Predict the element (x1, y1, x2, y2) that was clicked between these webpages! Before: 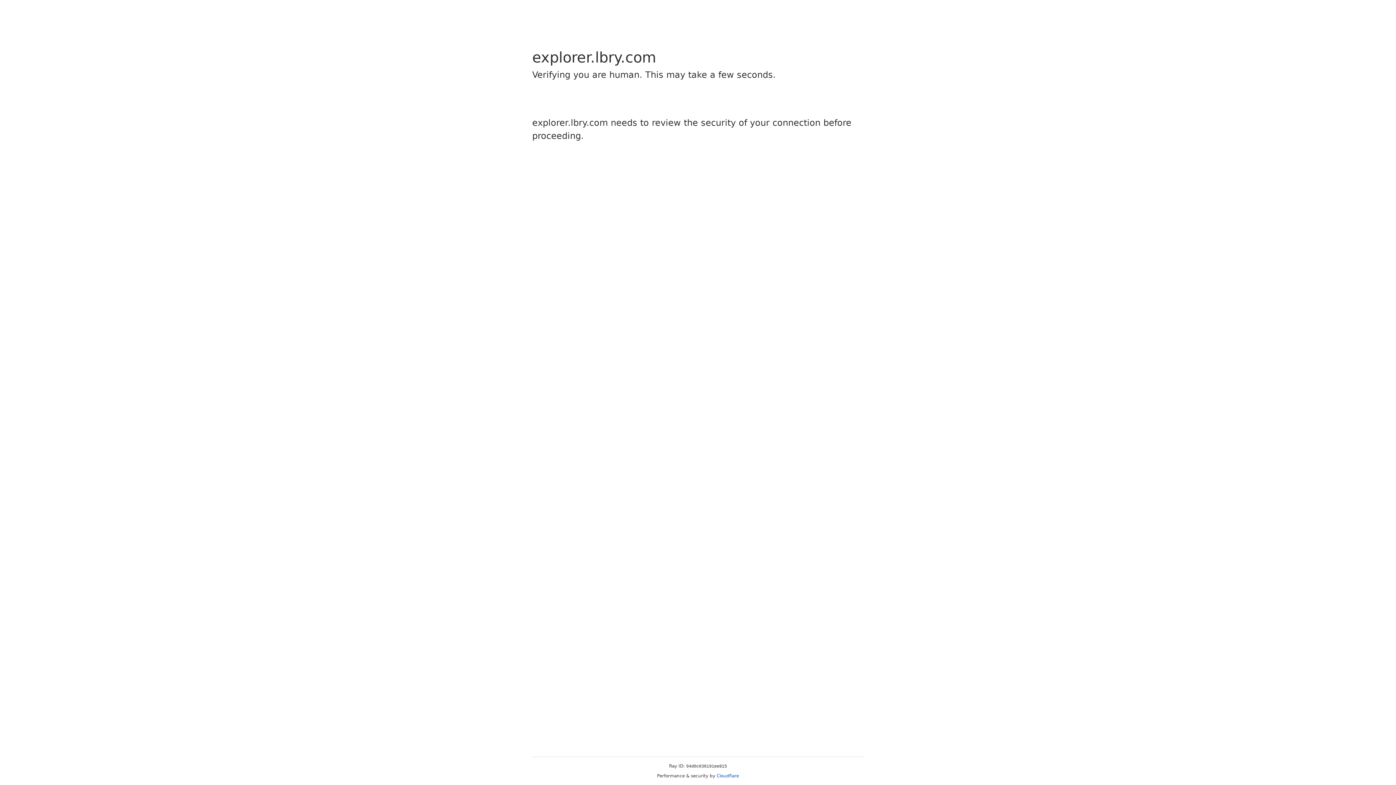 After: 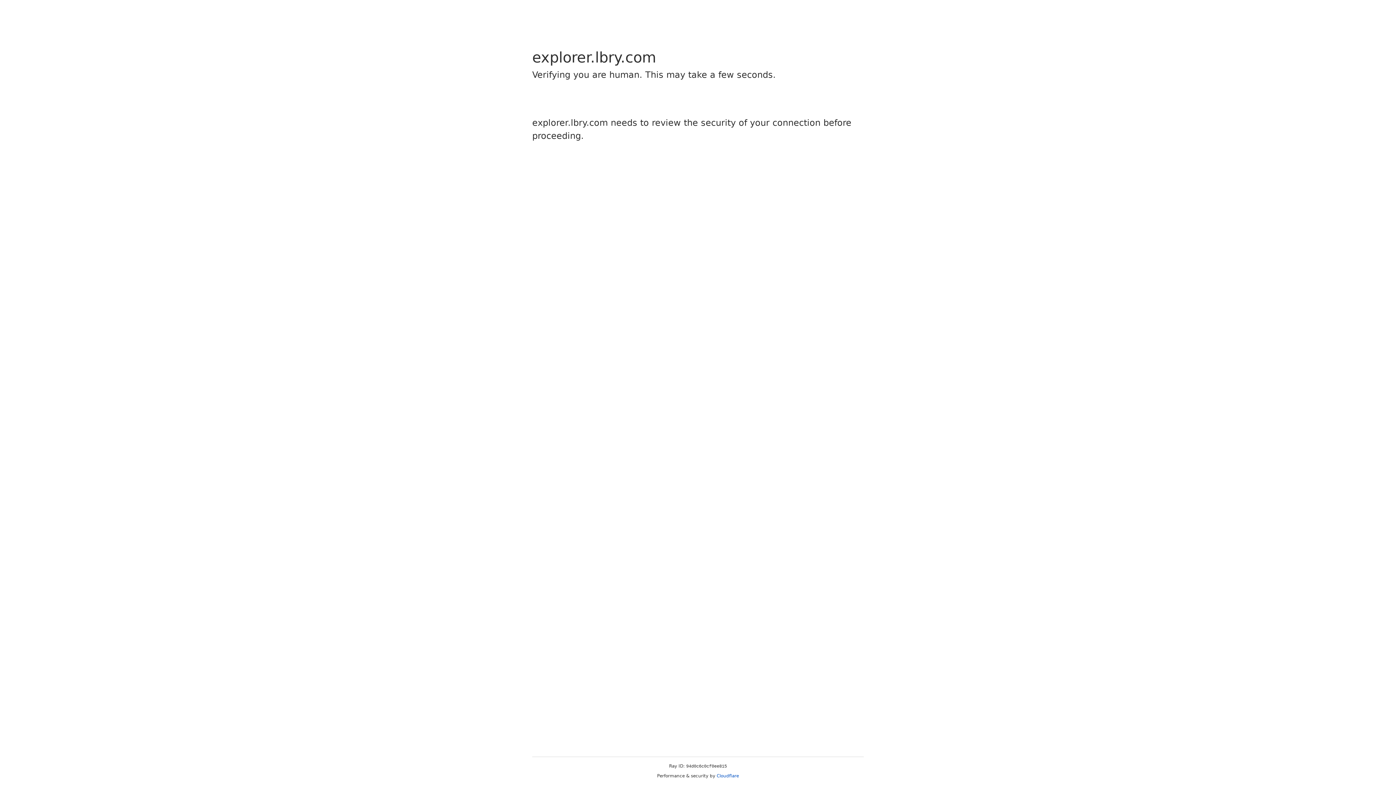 Action: bbox: (716, 773, 739, 778) label: Cloudflare